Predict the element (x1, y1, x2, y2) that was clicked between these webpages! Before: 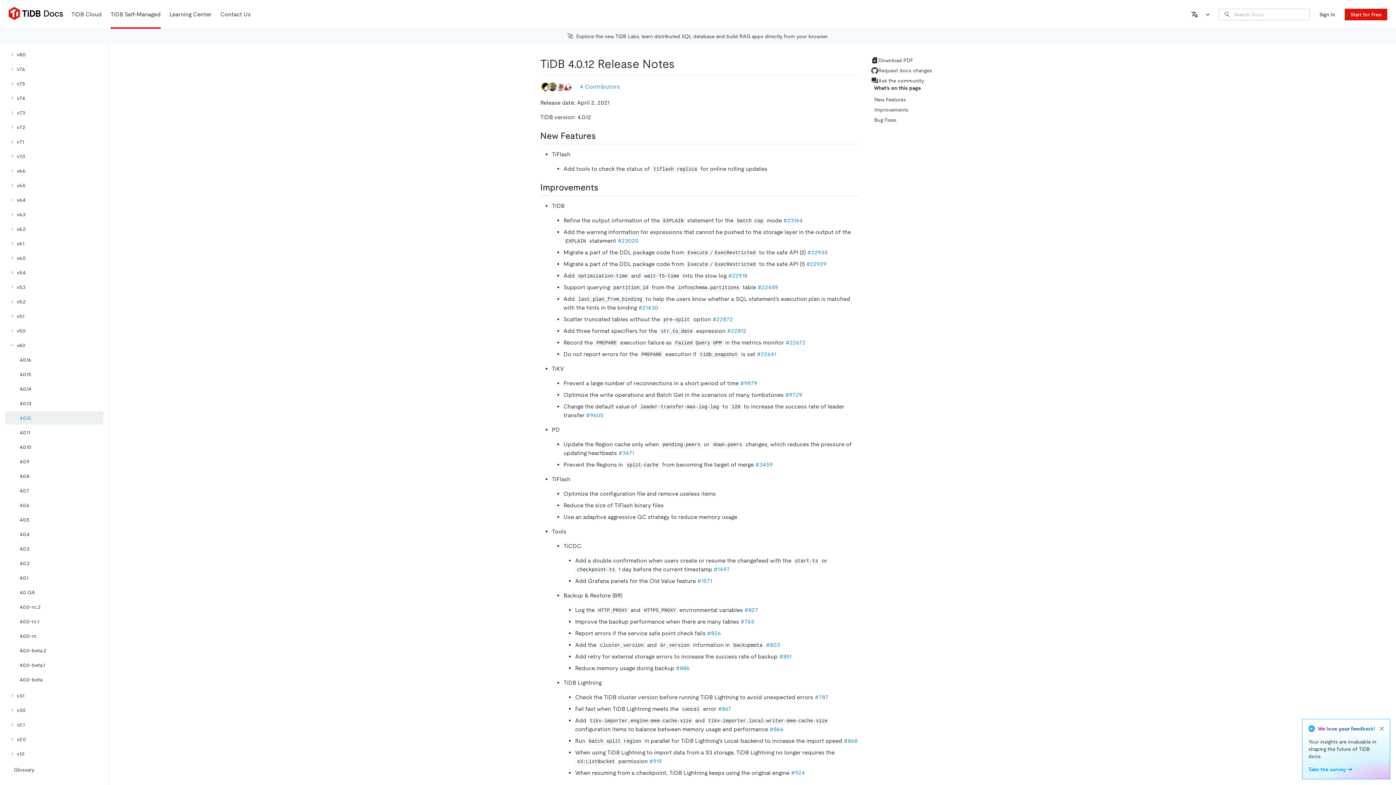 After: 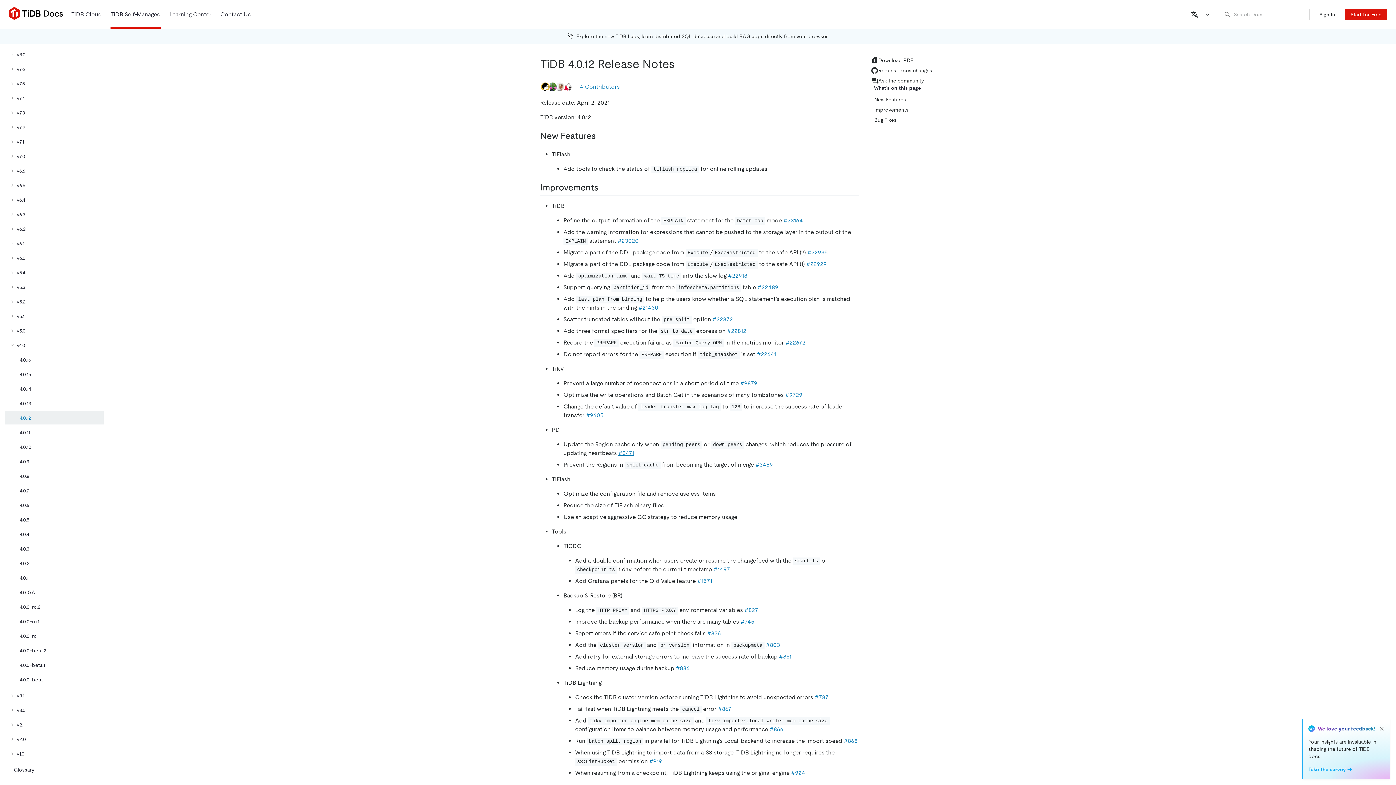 Action: label: #3471 bbox: (618, 449, 634, 456)